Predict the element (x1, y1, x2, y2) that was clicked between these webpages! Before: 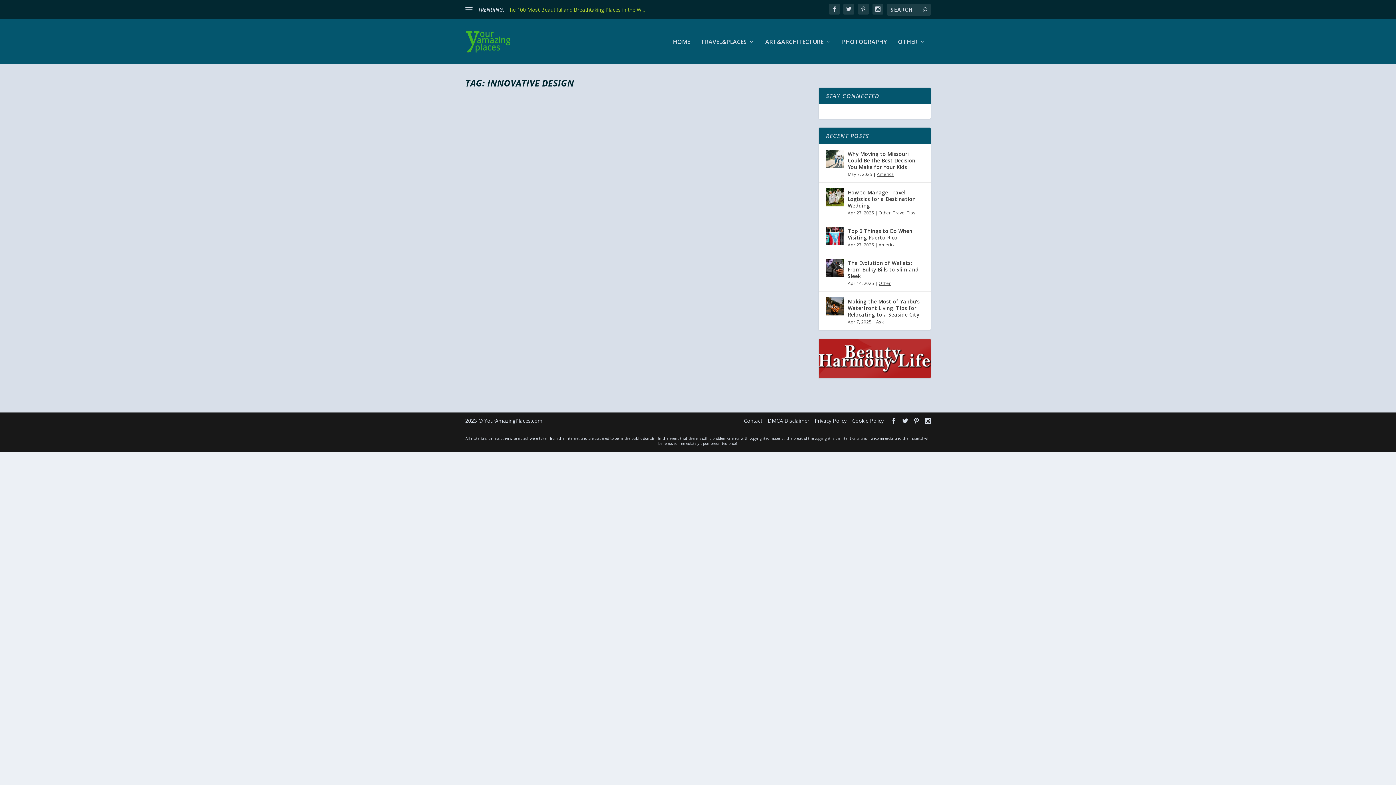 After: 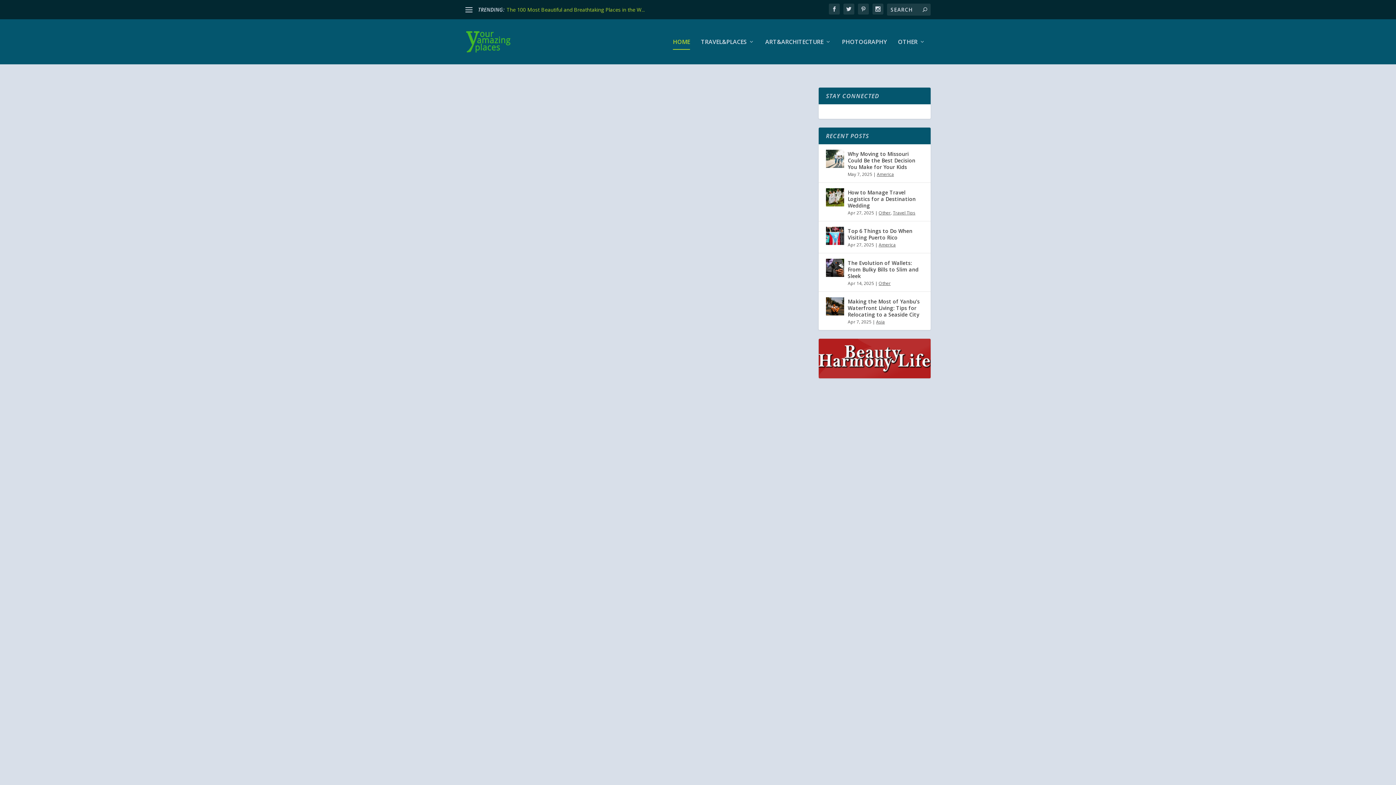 Action: bbox: (465, 30, 513, 53)